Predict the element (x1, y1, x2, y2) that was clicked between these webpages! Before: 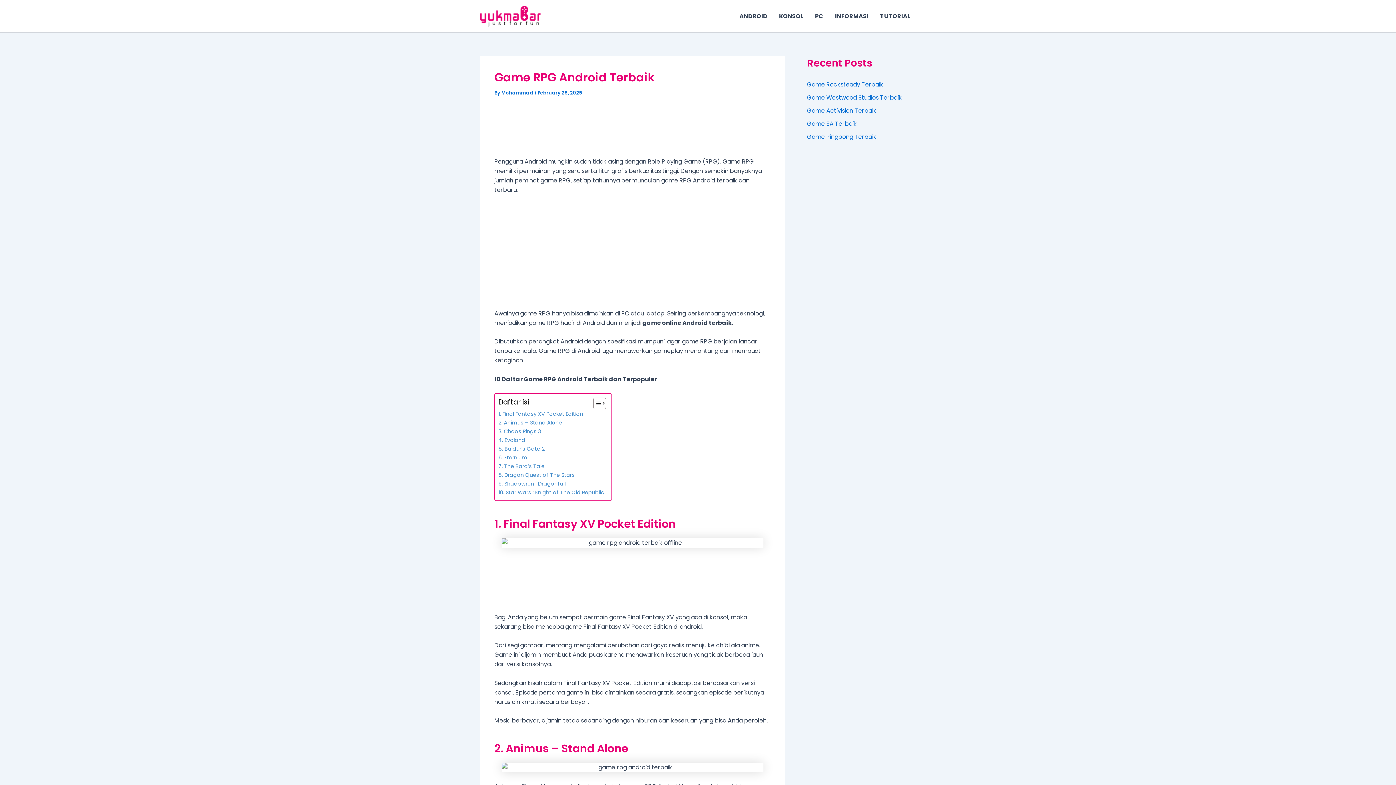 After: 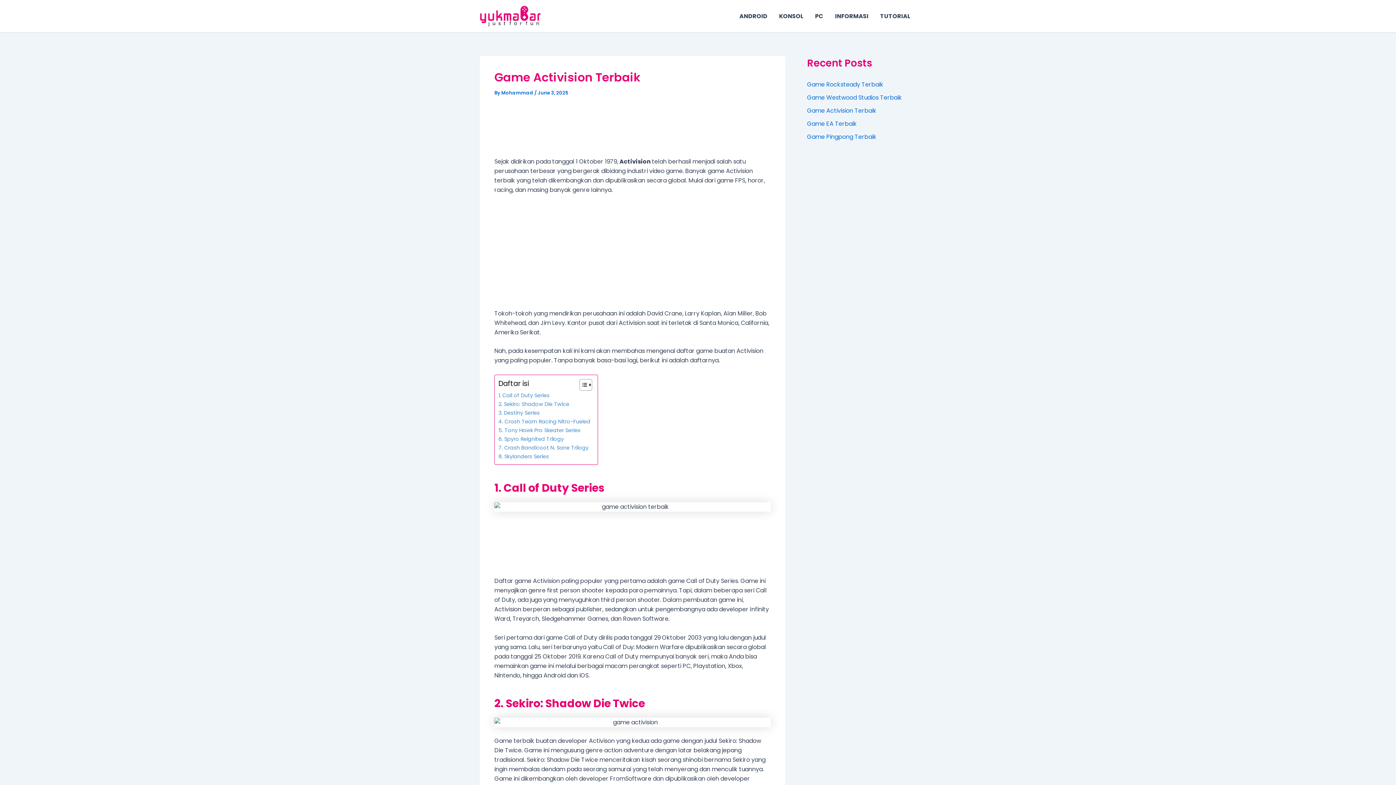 Action: label: Game Activision Terbaik bbox: (807, 106, 876, 114)